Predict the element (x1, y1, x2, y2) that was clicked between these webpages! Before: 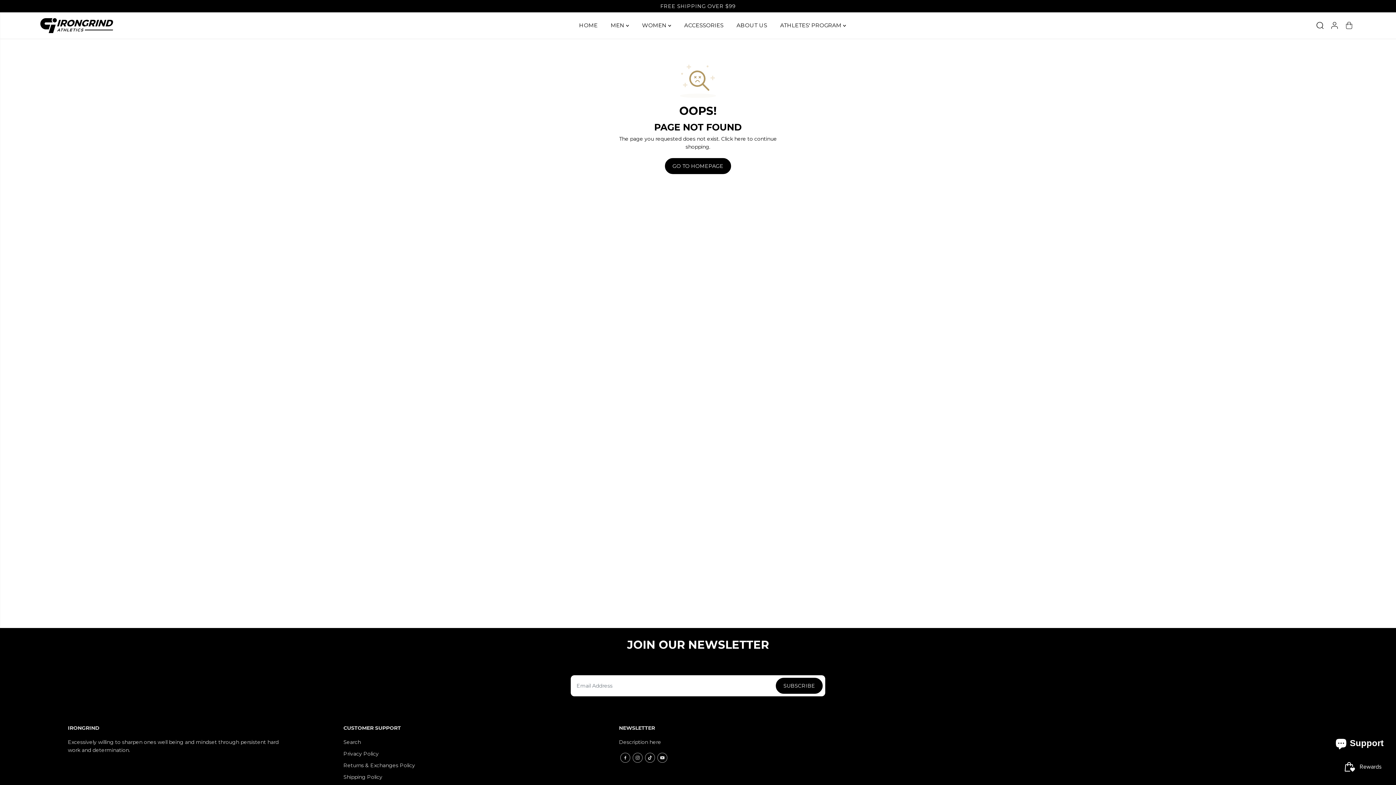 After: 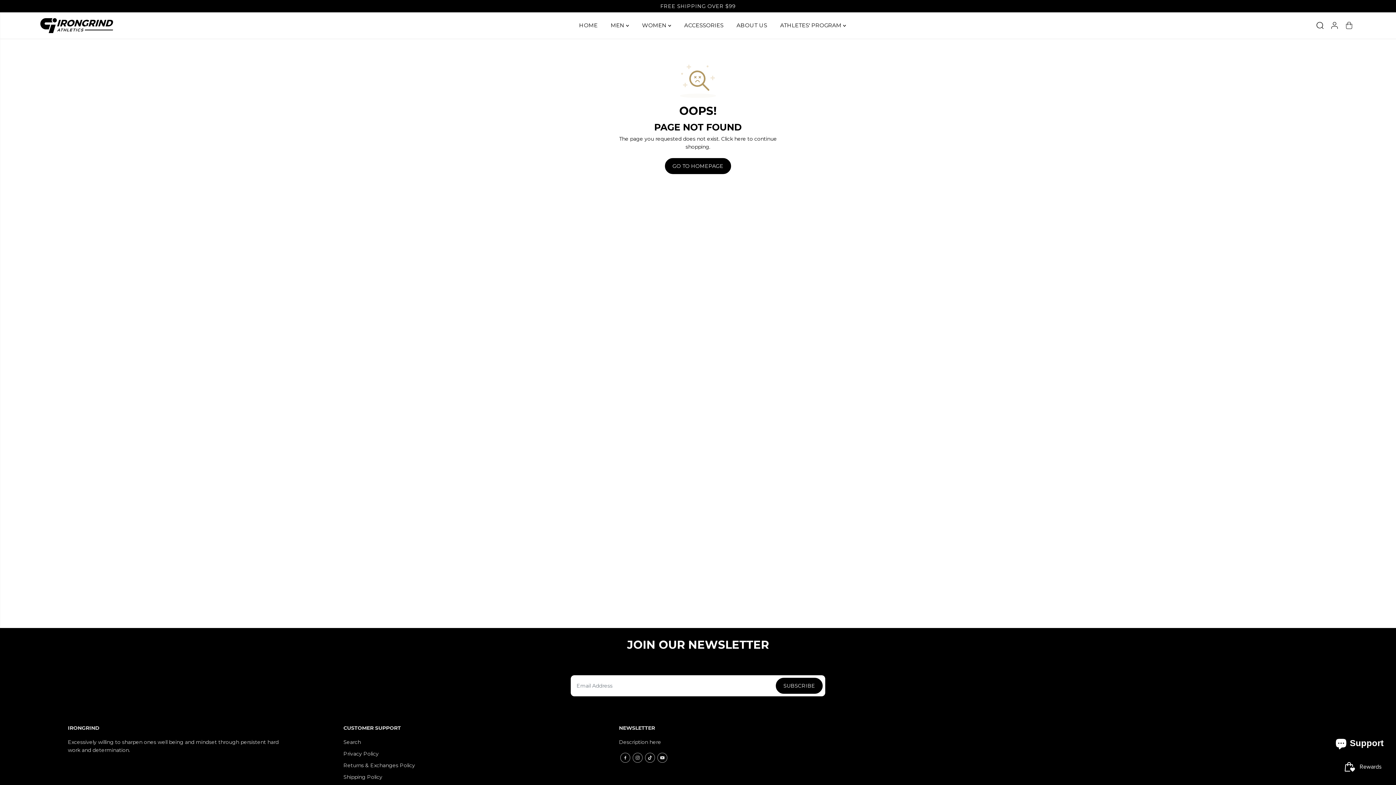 Action: bbox: (1342, 18, 1355, 32)